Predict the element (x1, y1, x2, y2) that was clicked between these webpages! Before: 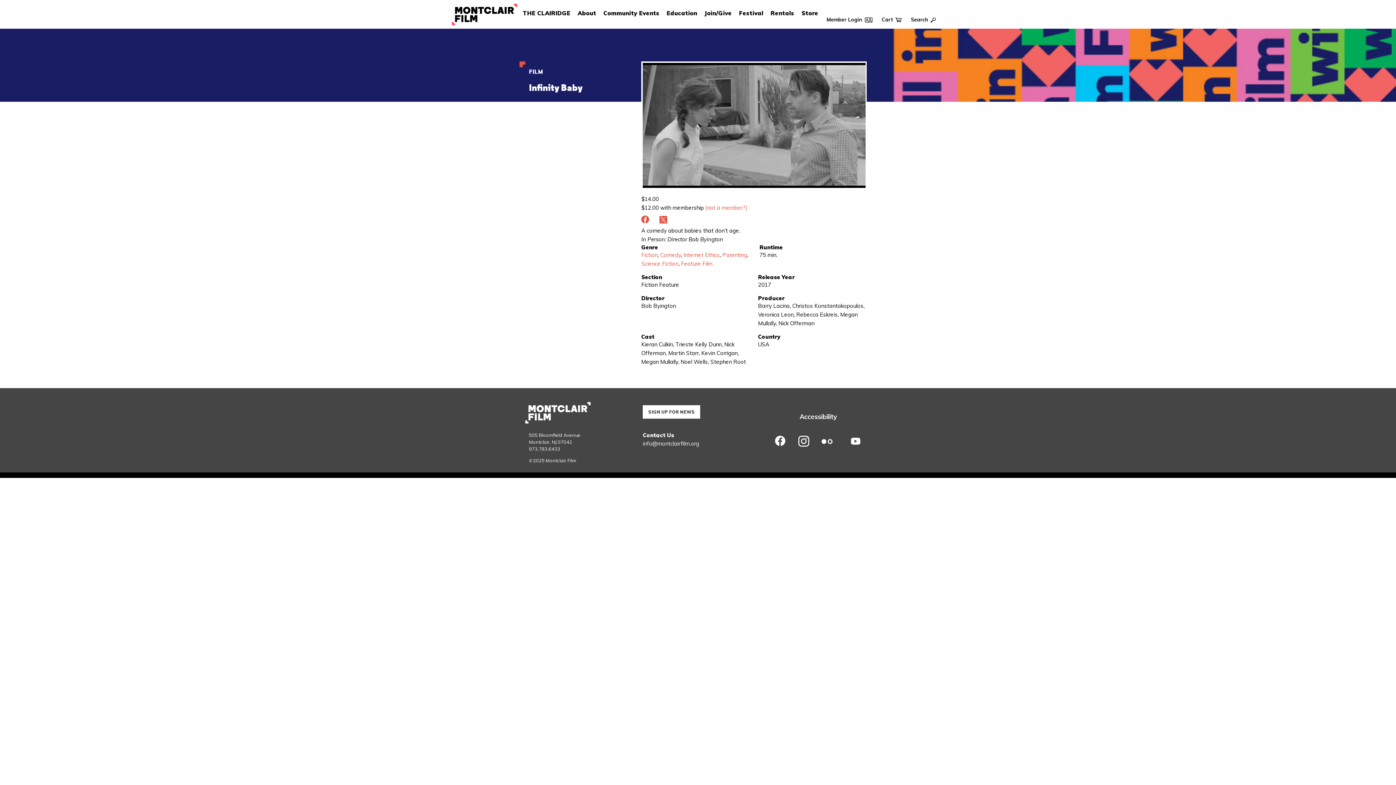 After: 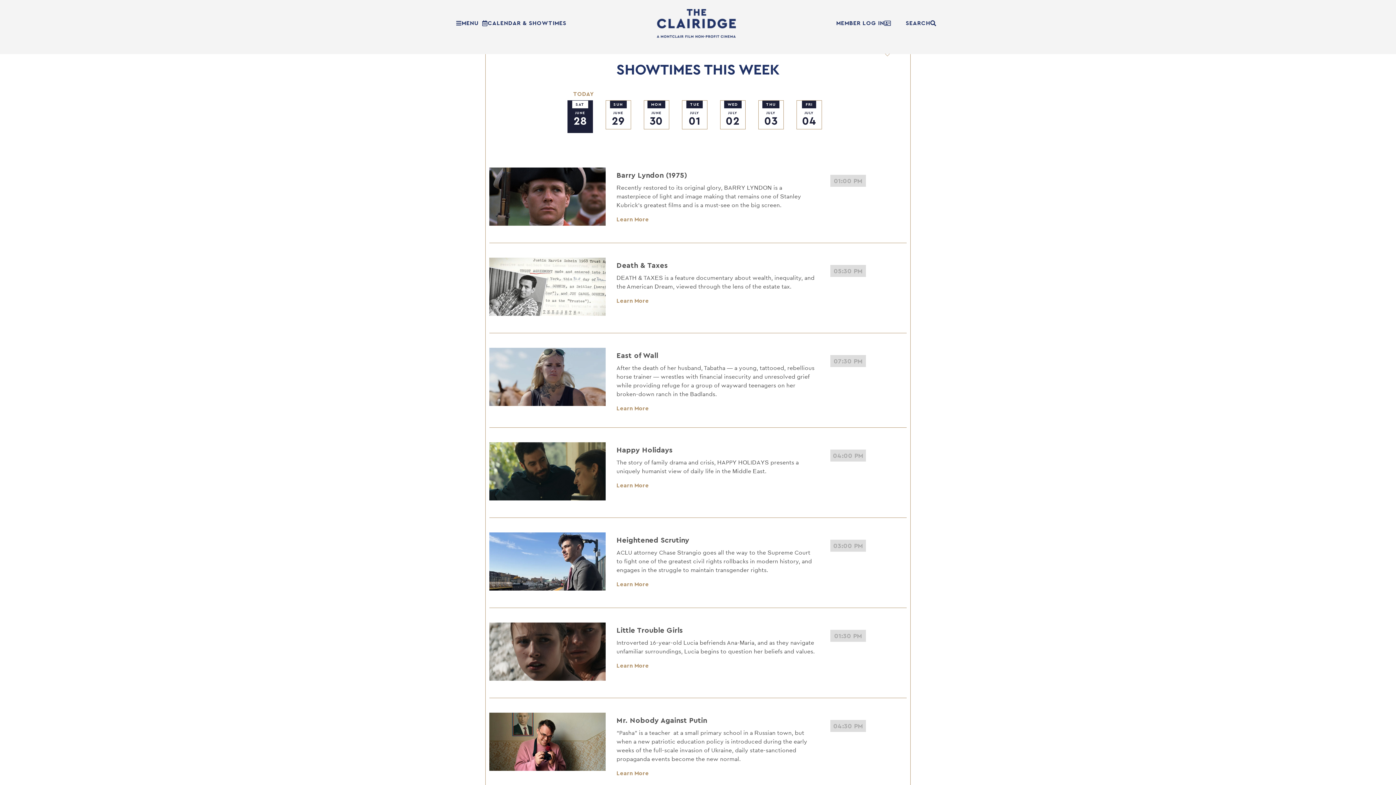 Action: label: THE CLAIRIDGE bbox: (520, 9, 573, 16)